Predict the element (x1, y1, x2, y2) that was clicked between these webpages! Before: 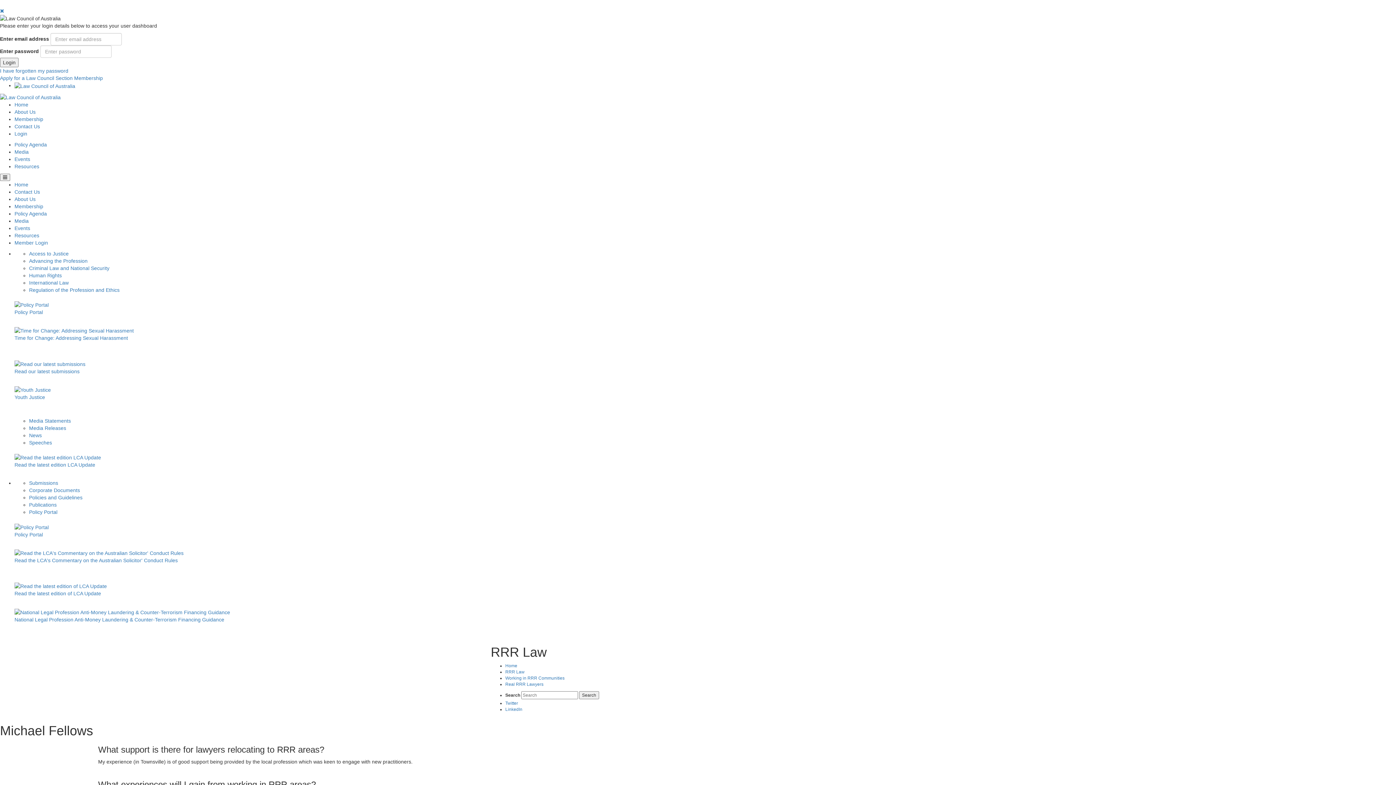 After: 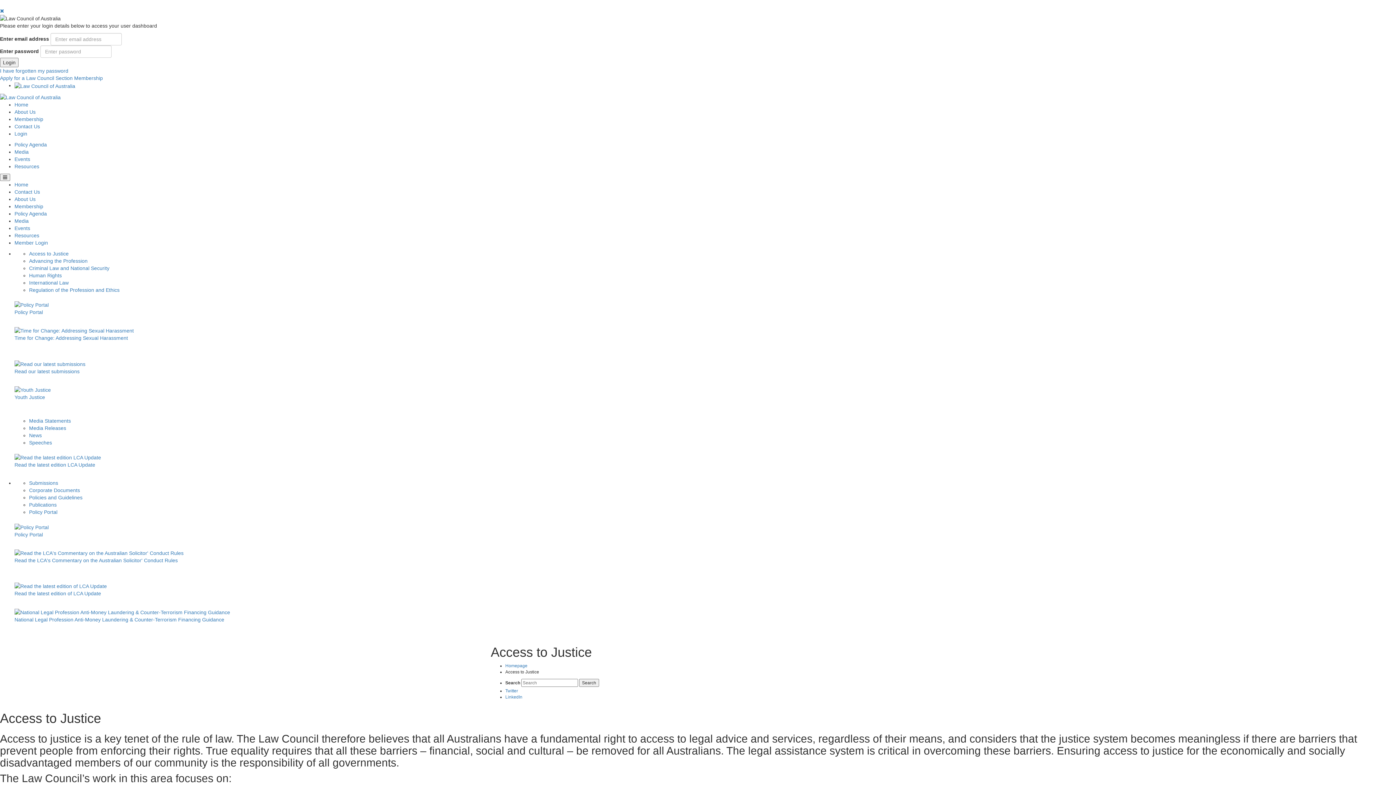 Action: bbox: (29, 250, 68, 256) label: Access to Justice